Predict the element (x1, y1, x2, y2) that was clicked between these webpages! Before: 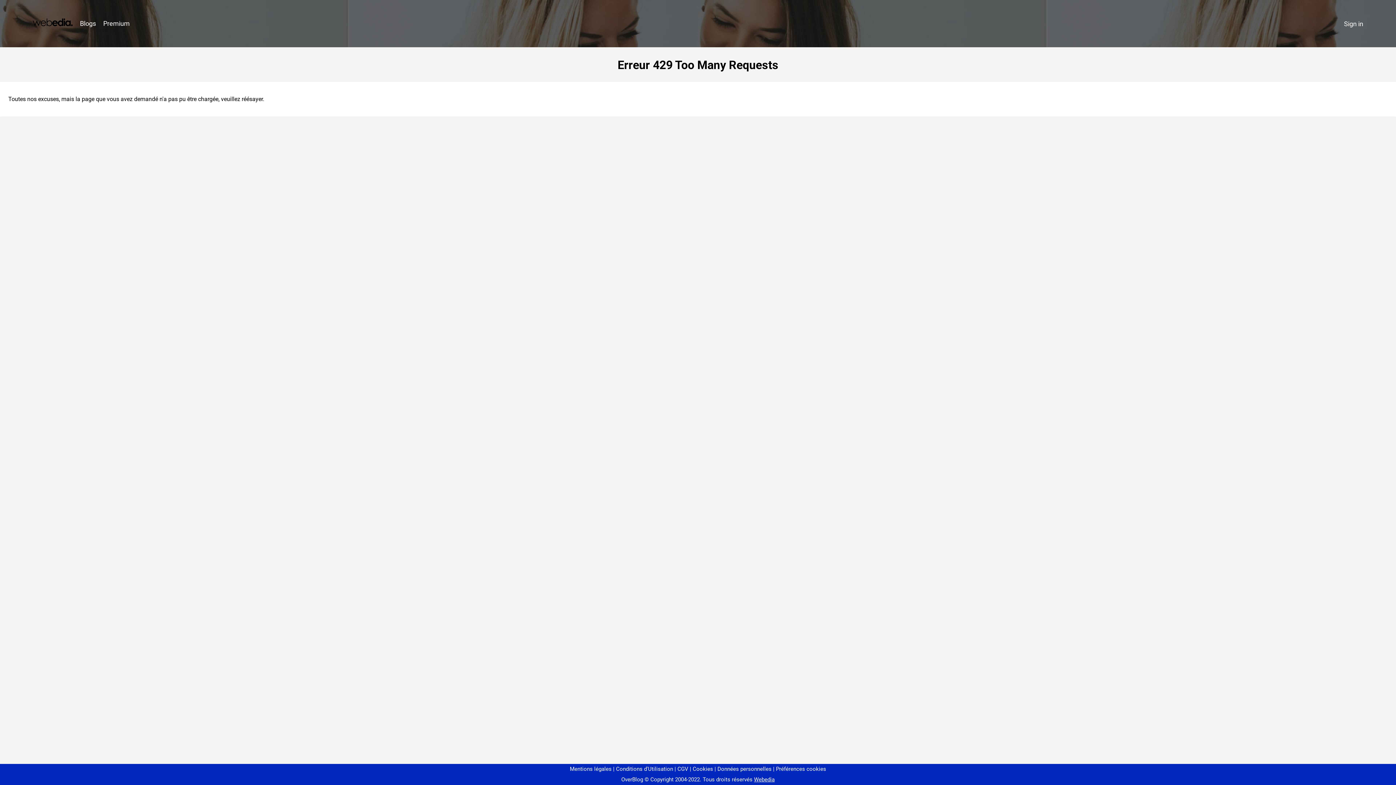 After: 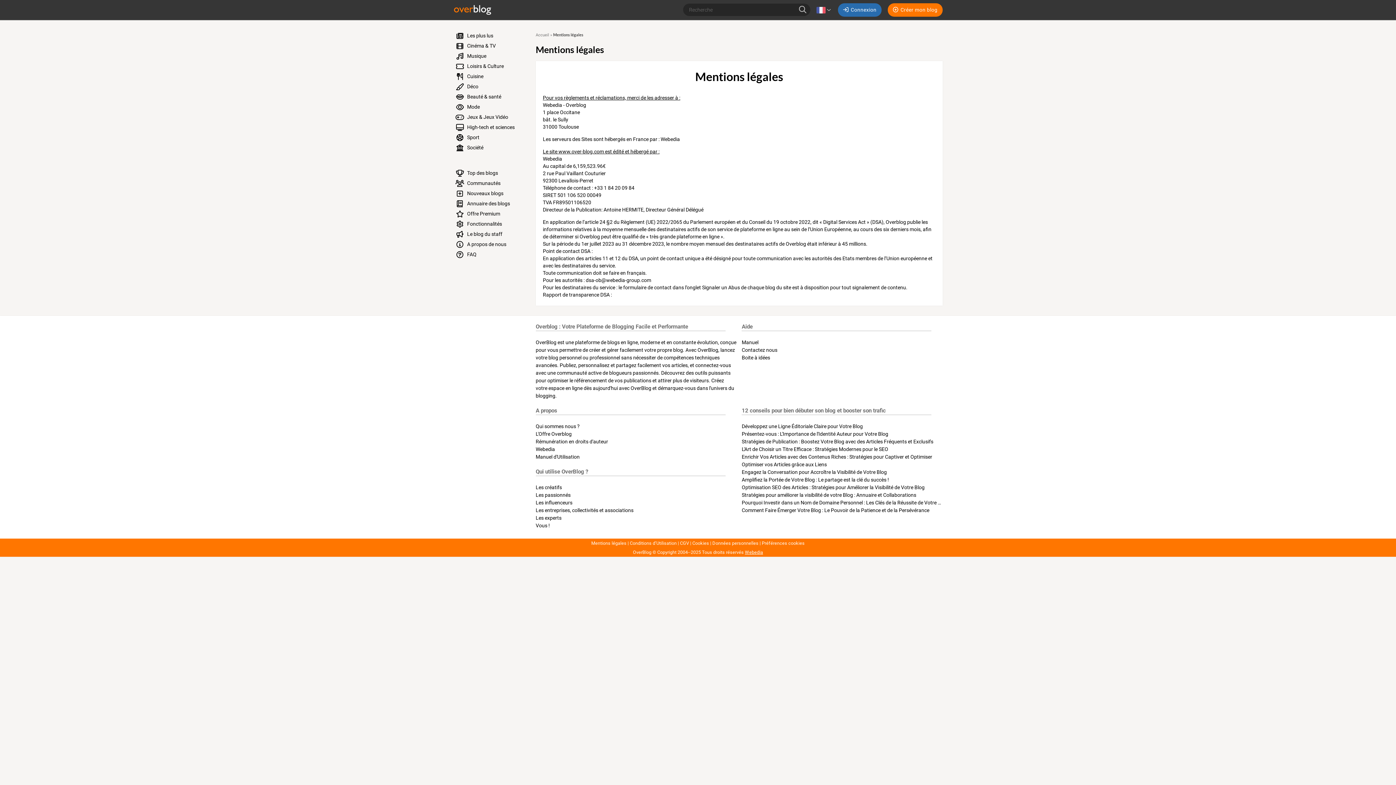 Action: bbox: (570, 766, 611, 772) label: Mentions légales